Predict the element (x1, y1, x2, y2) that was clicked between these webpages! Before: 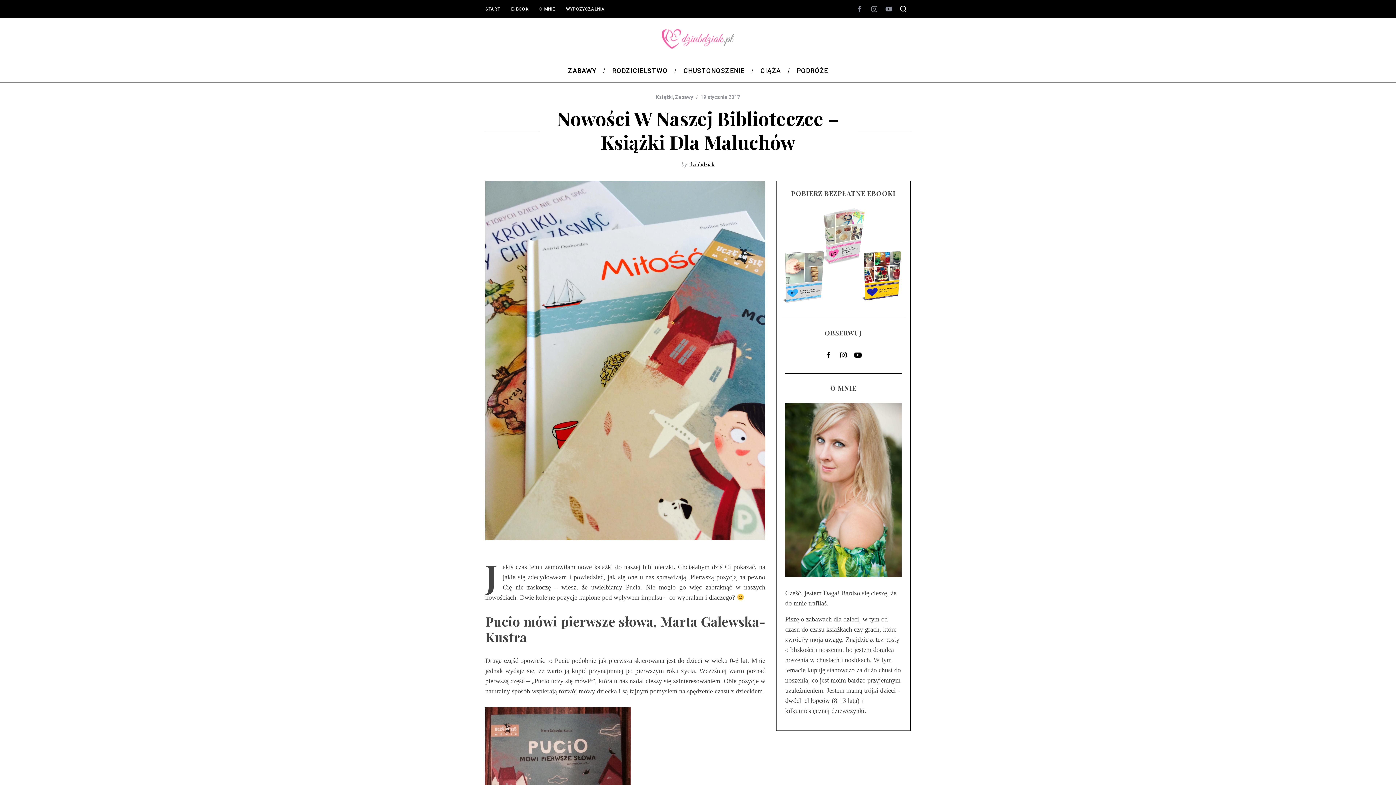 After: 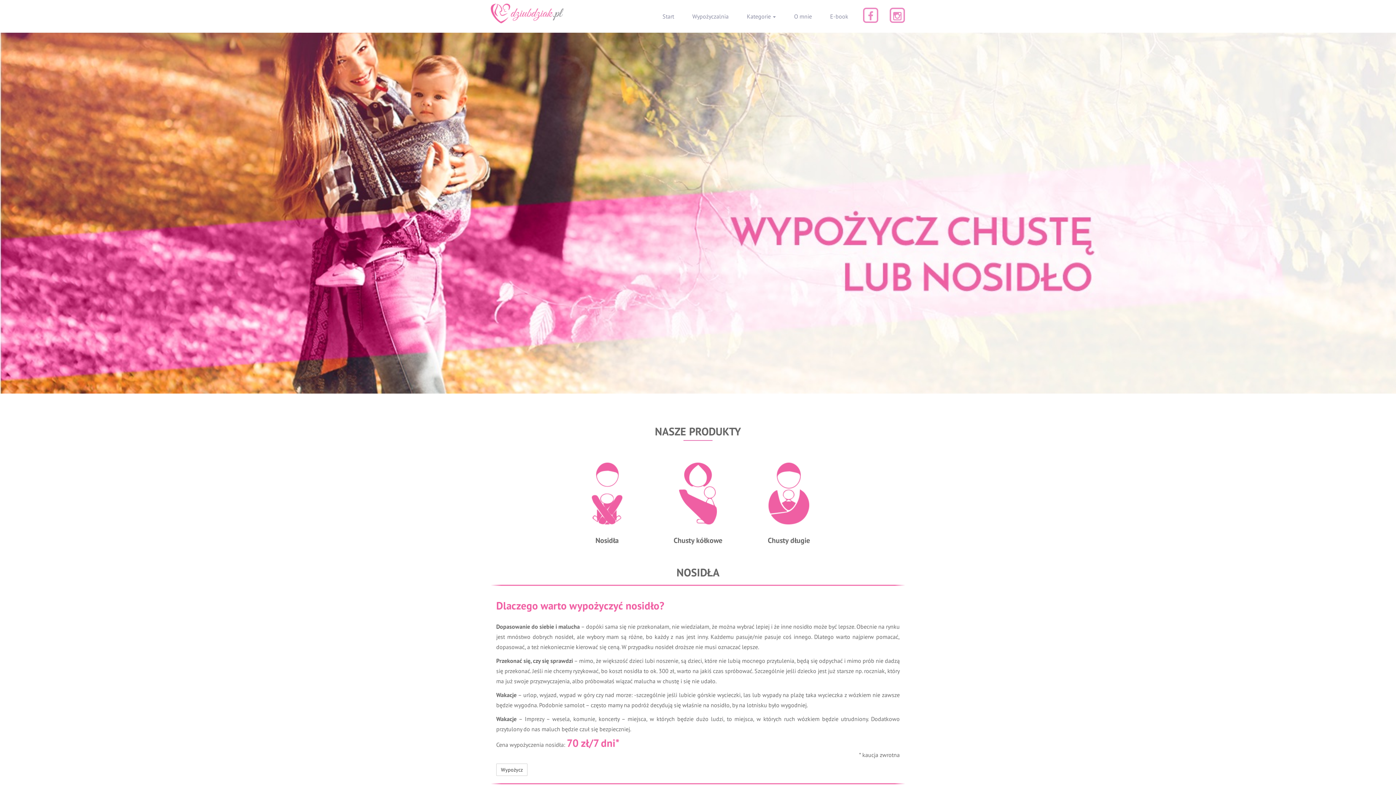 Action: label: WYPOŻYCZALNIA bbox: (560, 4, 610, 14)